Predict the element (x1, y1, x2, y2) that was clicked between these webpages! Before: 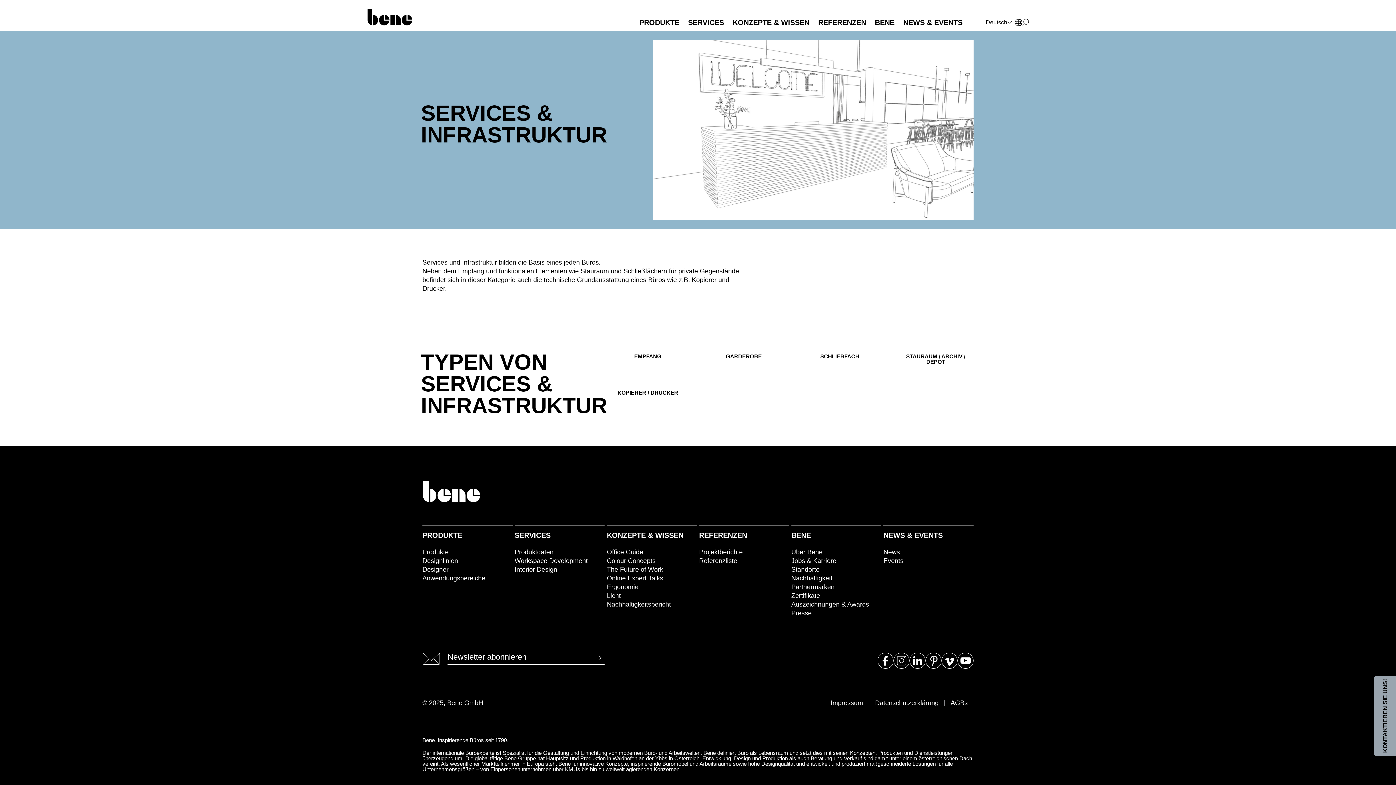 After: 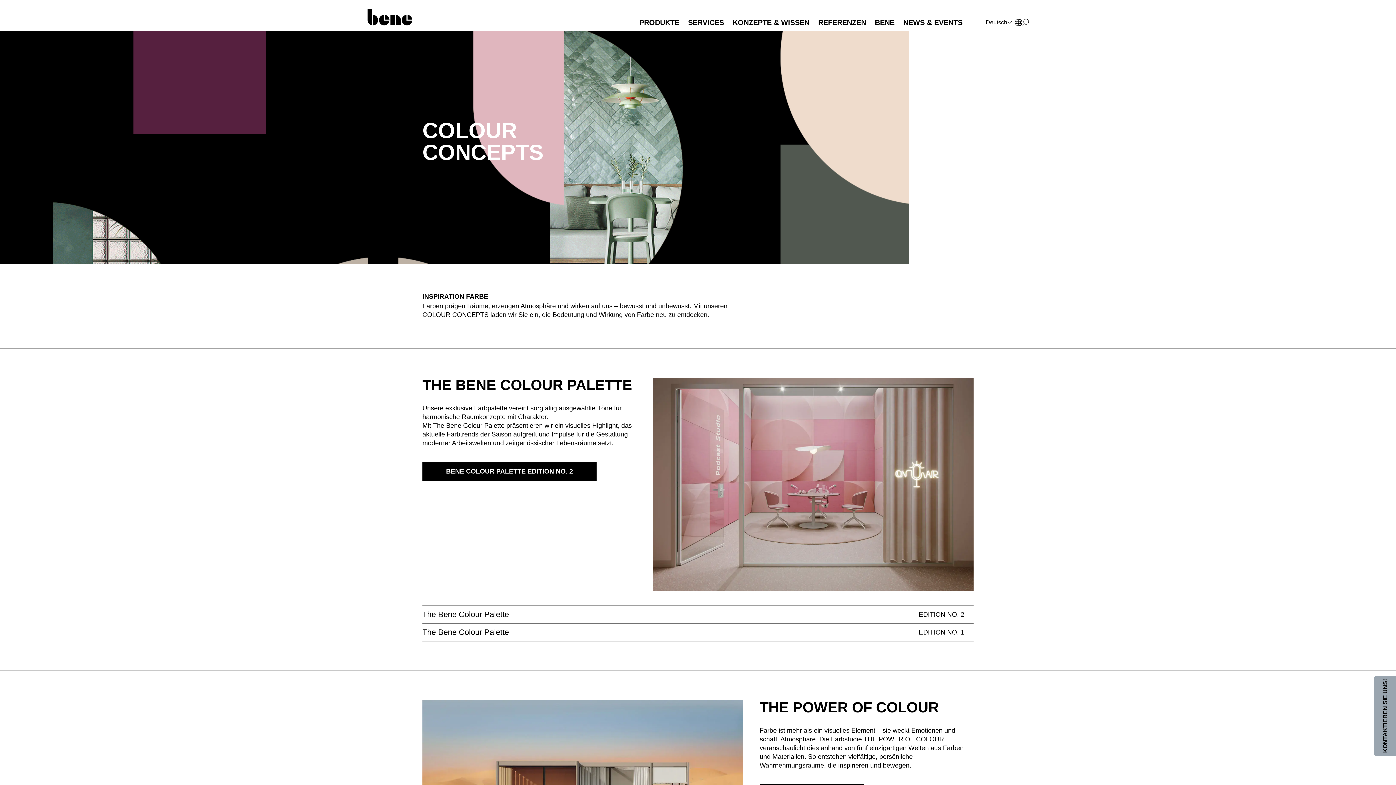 Action: bbox: (607, 556, 697, 565) label: Colour Concepts